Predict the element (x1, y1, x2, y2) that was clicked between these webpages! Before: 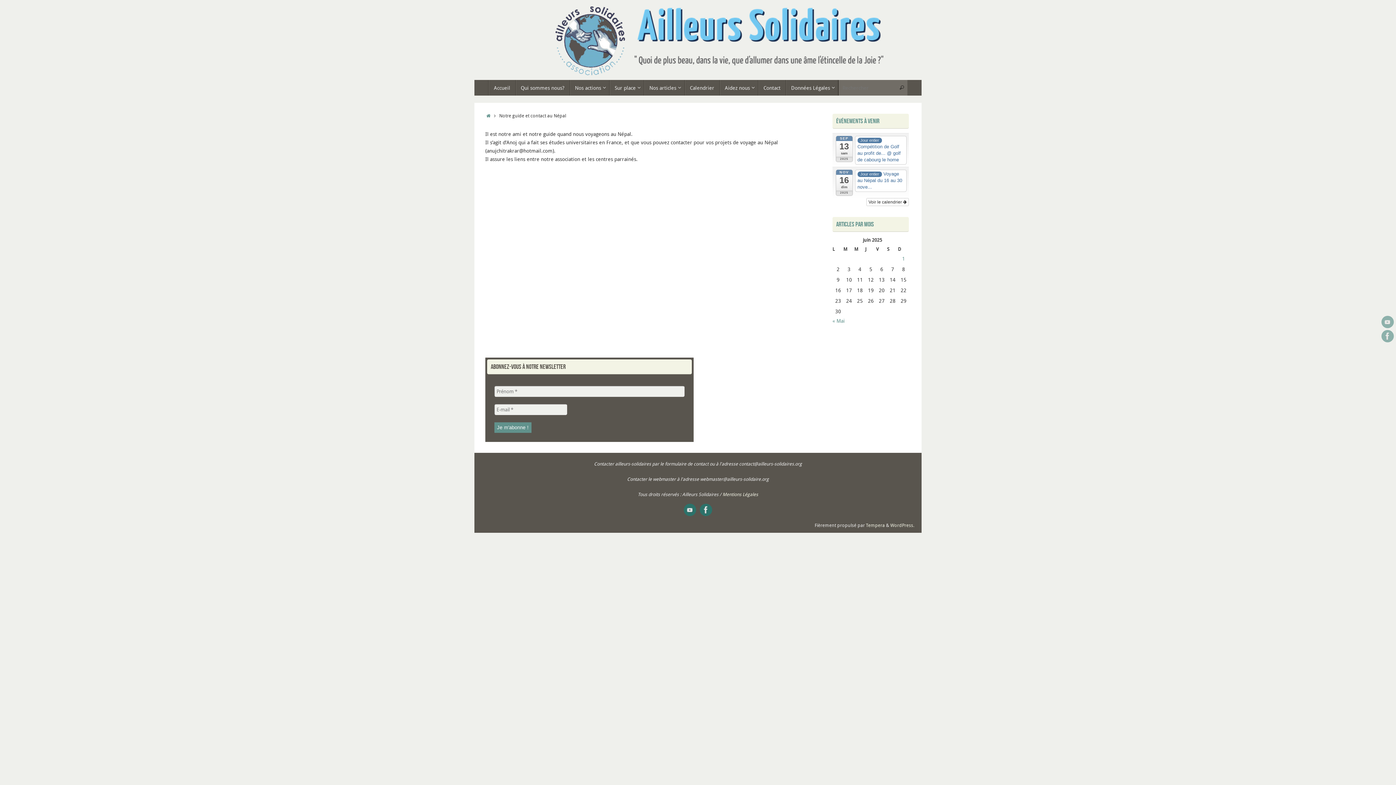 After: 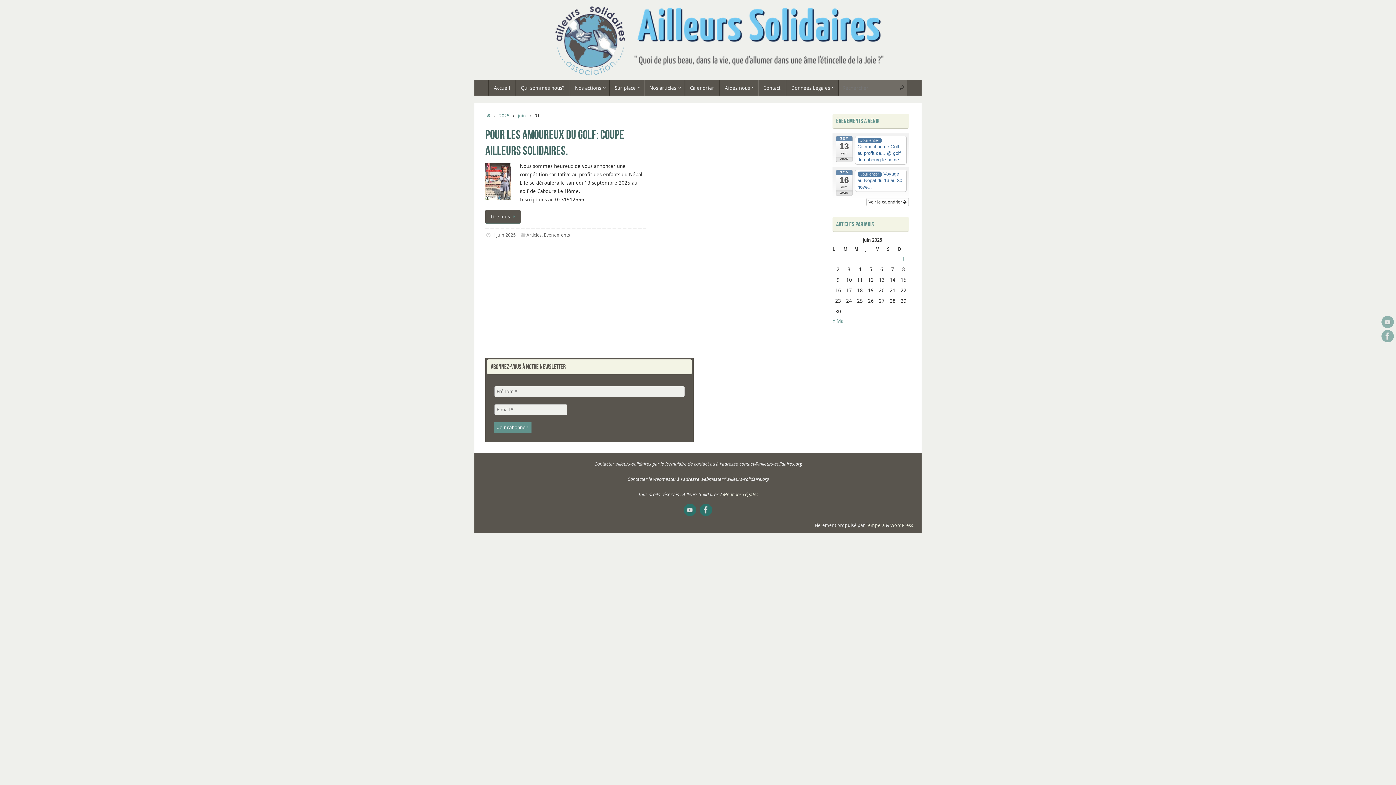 Action: bbox: (902, 255, 905, 262) label: Publications publiées sur 1 June 2025